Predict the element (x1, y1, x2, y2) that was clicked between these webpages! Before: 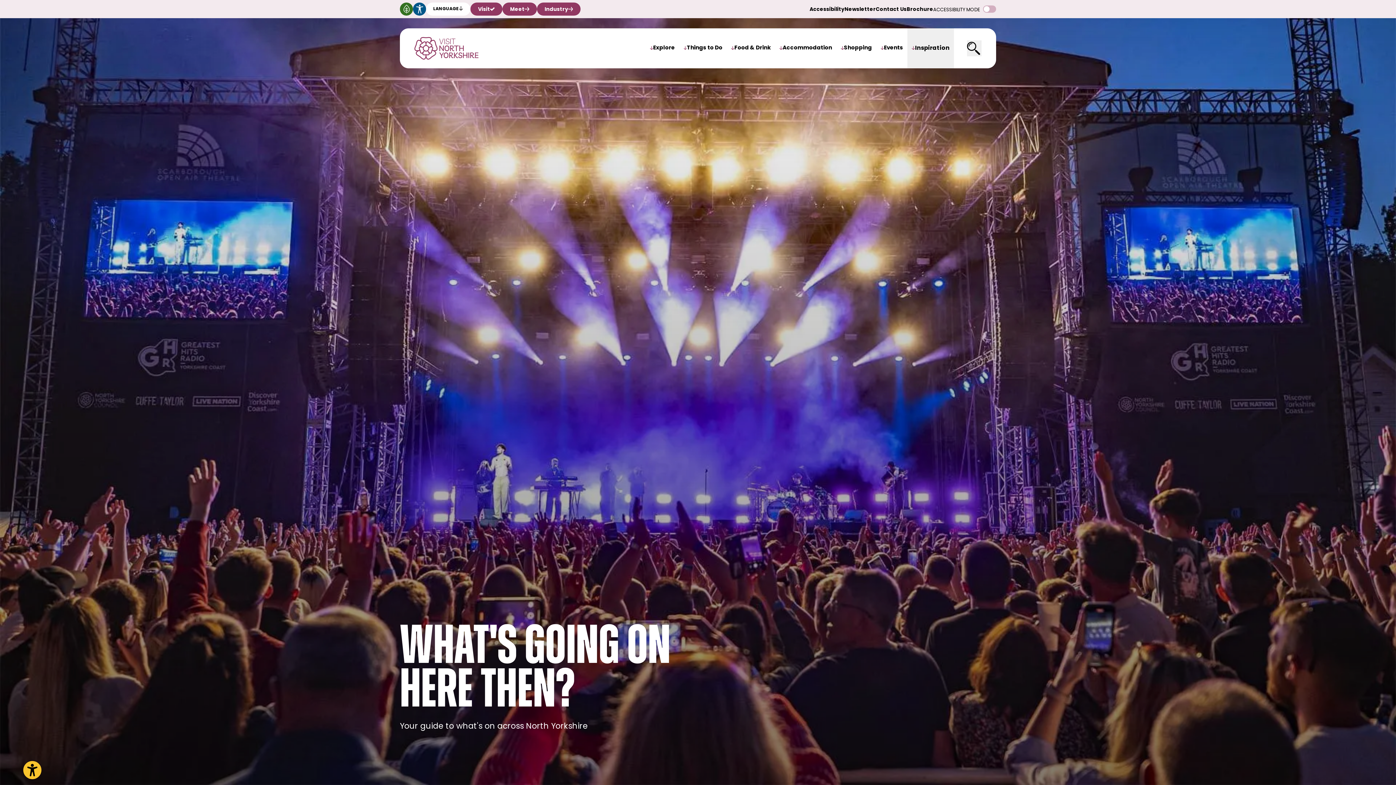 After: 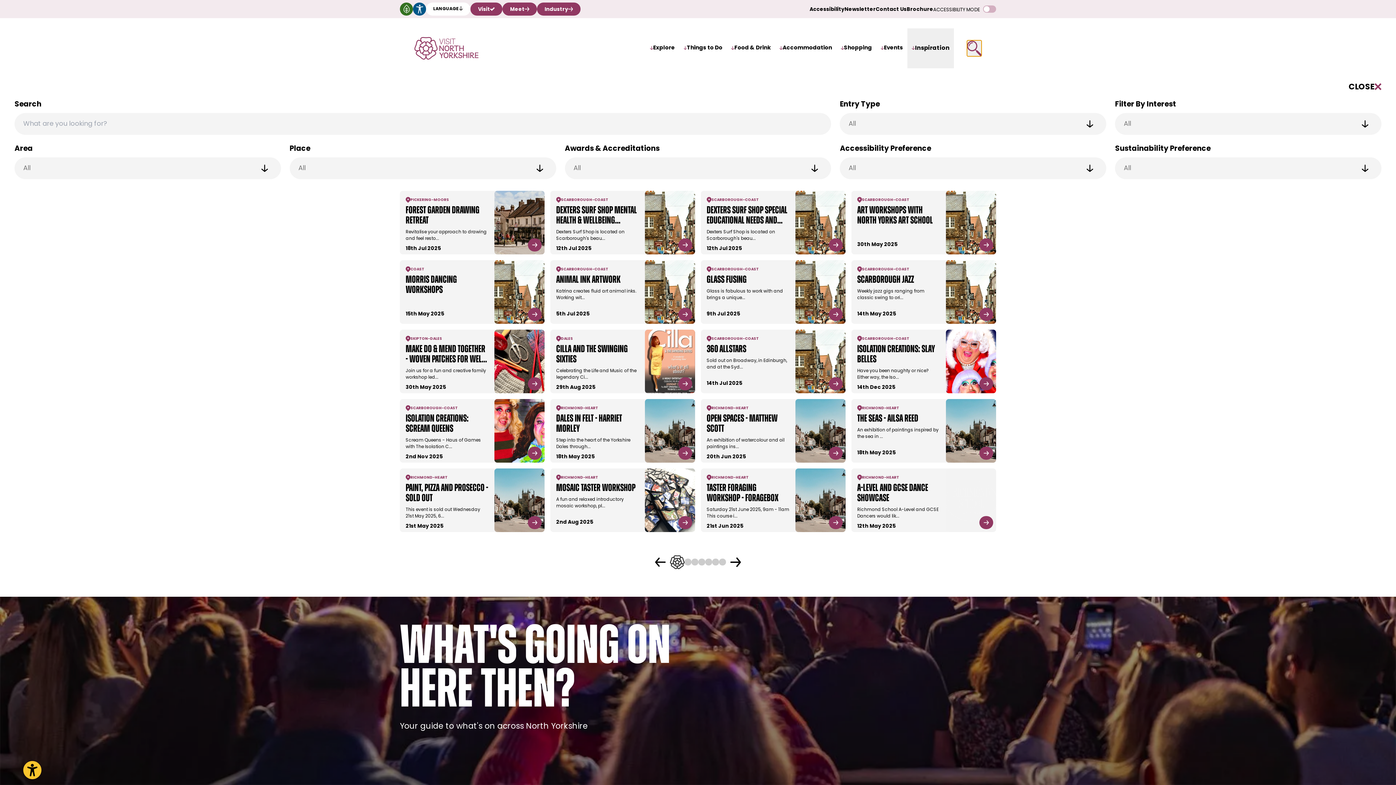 Action: bbox: (967, 40, 981, 56)